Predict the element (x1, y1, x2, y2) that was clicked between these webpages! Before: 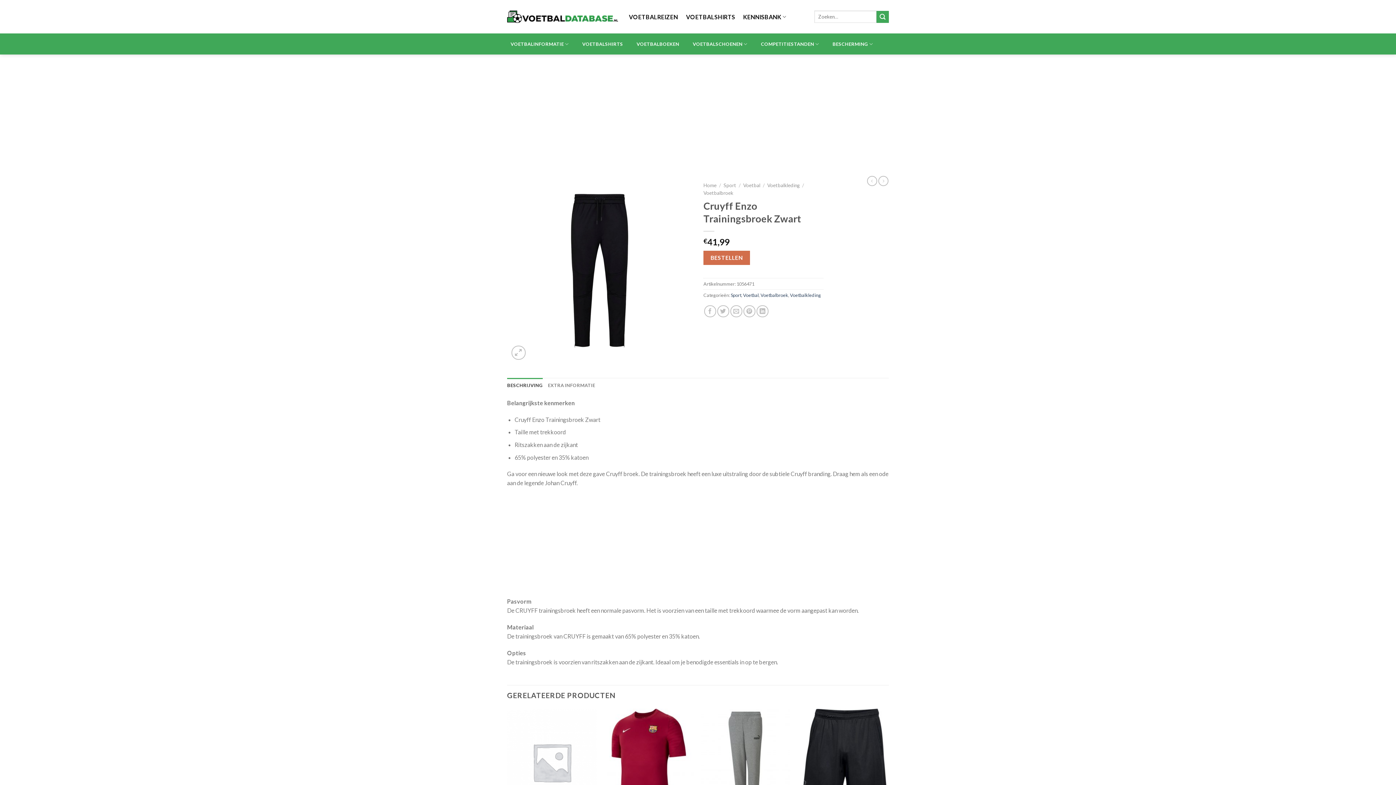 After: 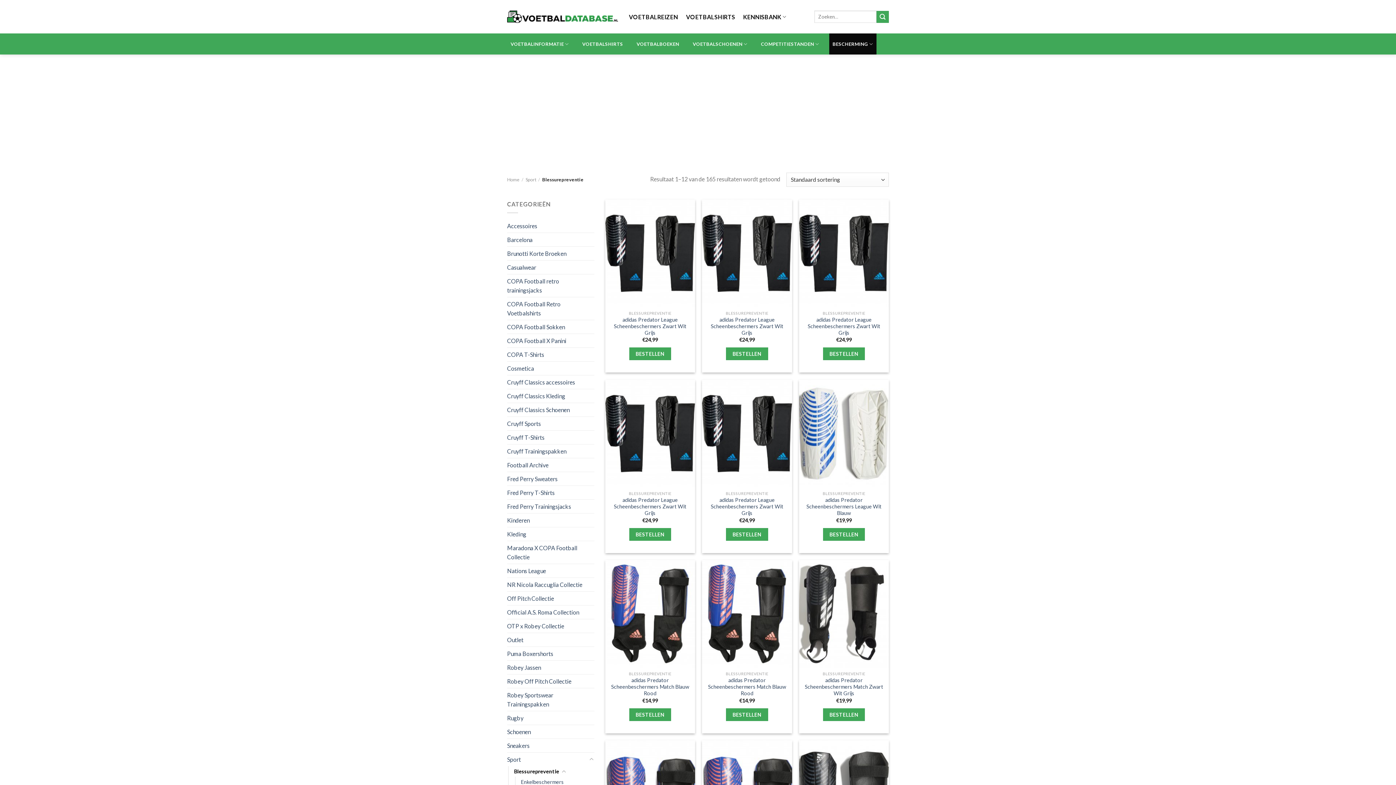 Action: bbox: (829, 33, 876, 54) label: BESCHERMING